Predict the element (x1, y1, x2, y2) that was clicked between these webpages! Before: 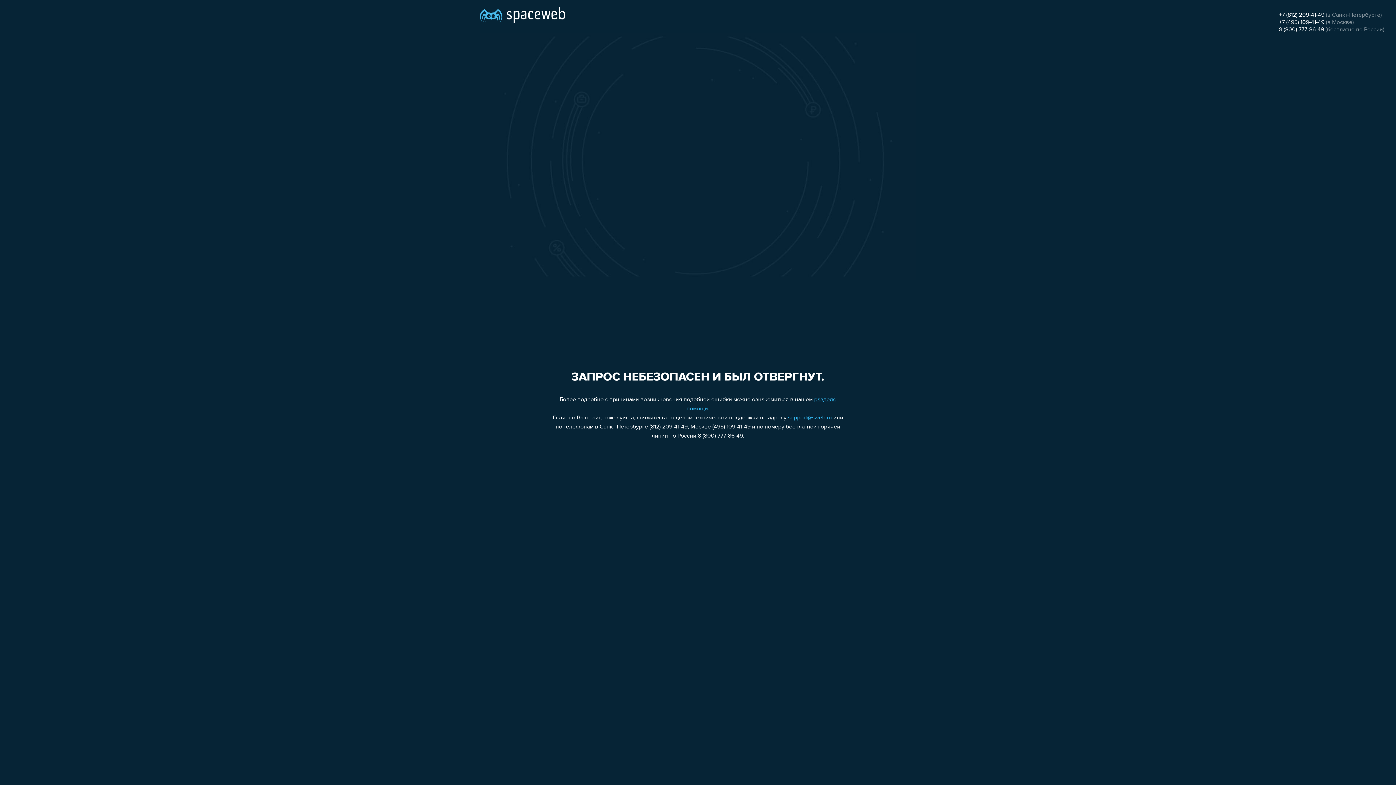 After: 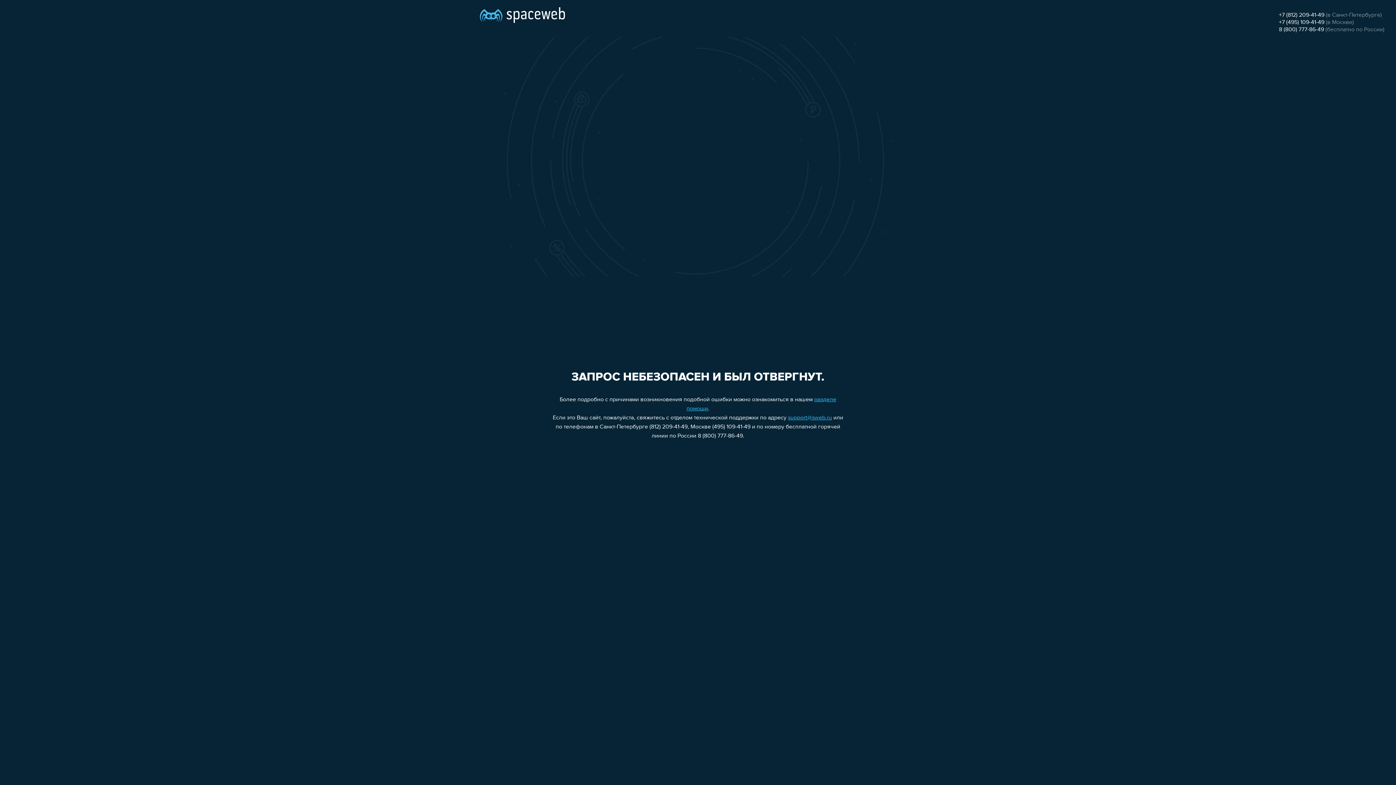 Action: bbox: (788, 415, 832, 421) label: support@sweb.ru